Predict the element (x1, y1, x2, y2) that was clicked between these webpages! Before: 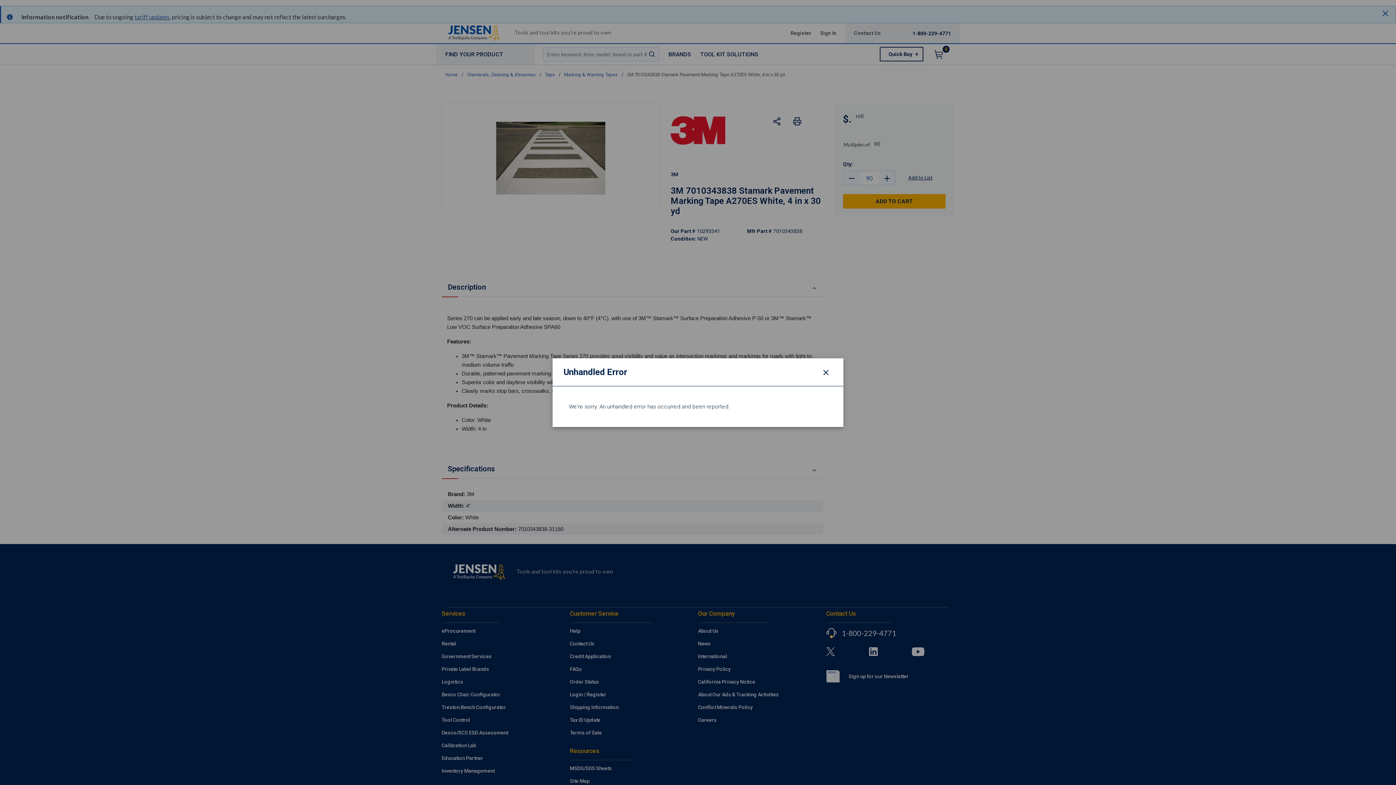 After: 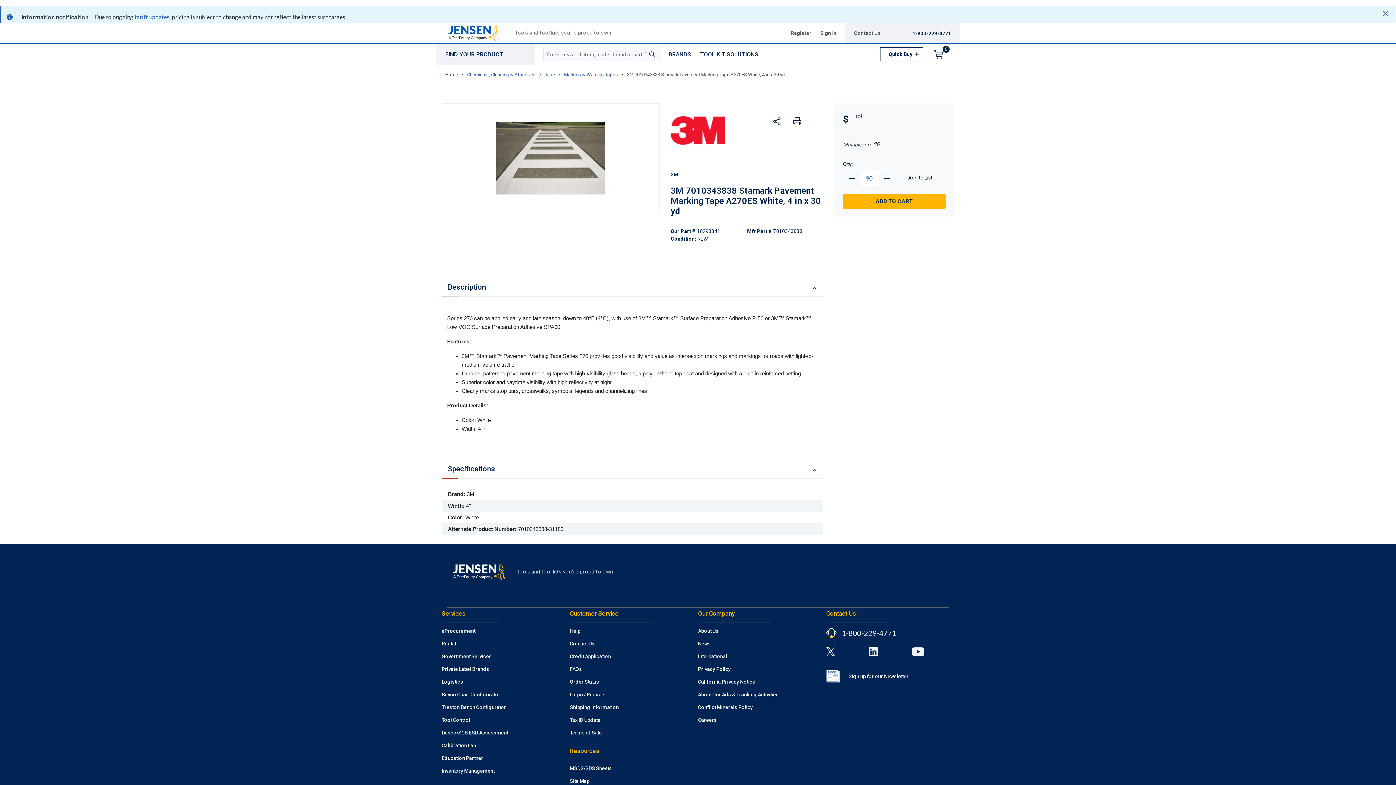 Action: bbox: (819, 365, 832, 378) label: Close modal